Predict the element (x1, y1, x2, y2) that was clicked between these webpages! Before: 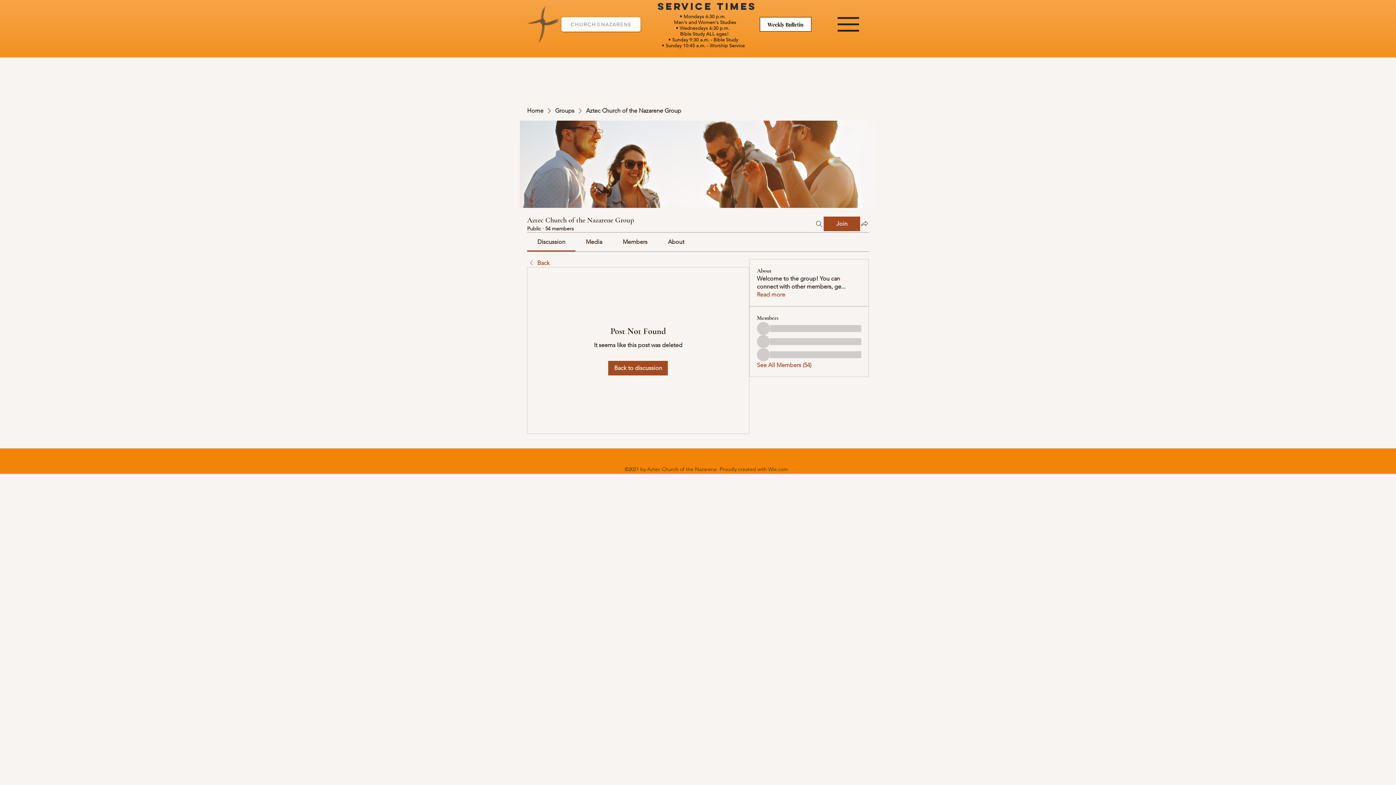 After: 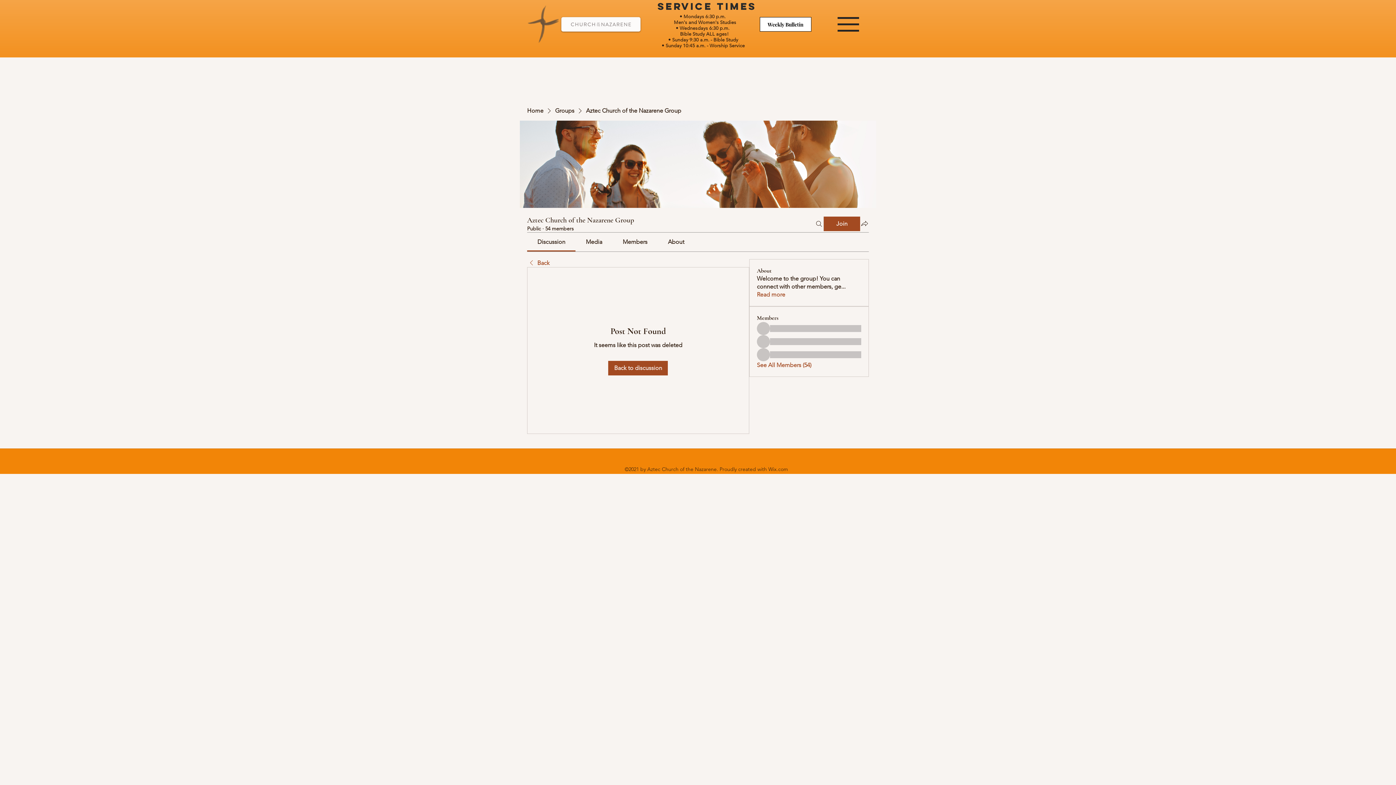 Action: bbox: (586, 238, 602, 245) label: Media